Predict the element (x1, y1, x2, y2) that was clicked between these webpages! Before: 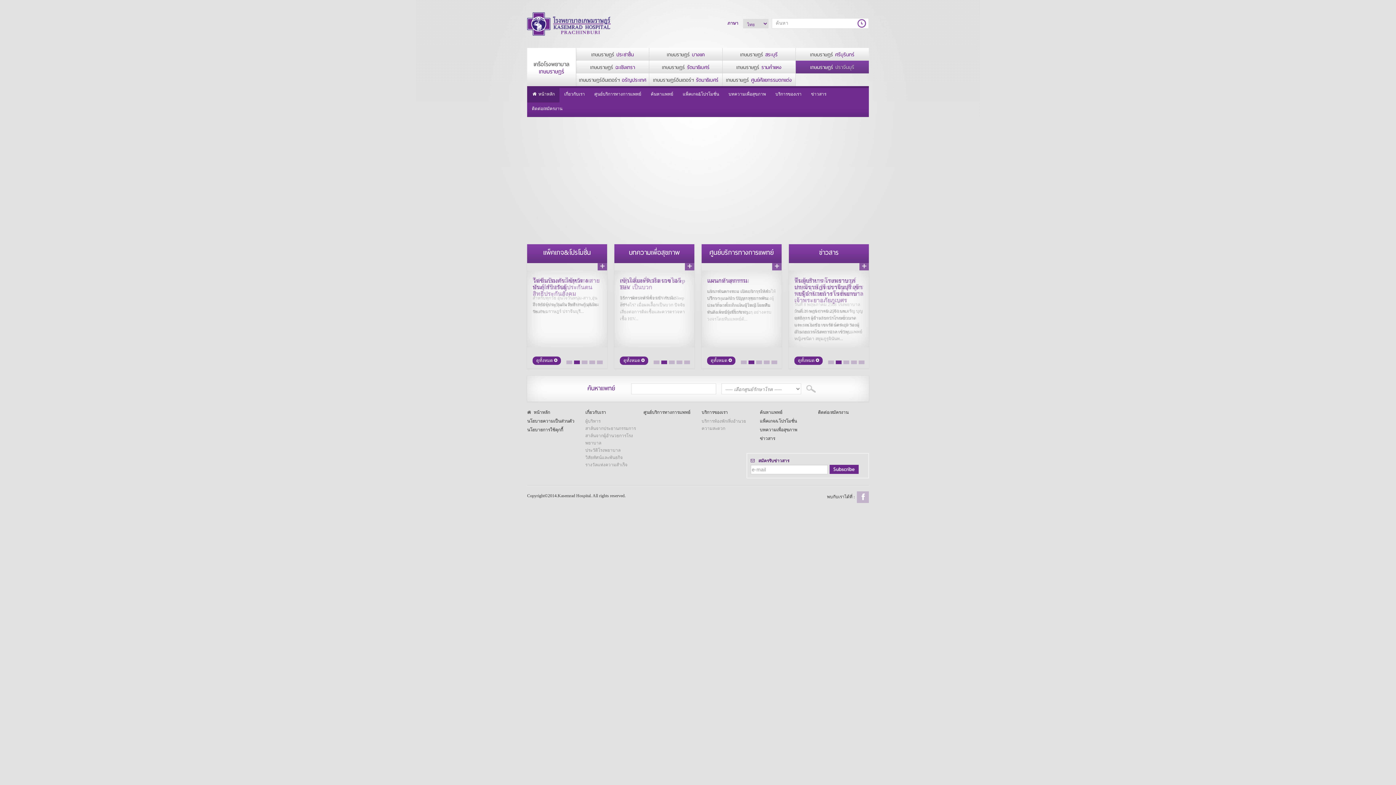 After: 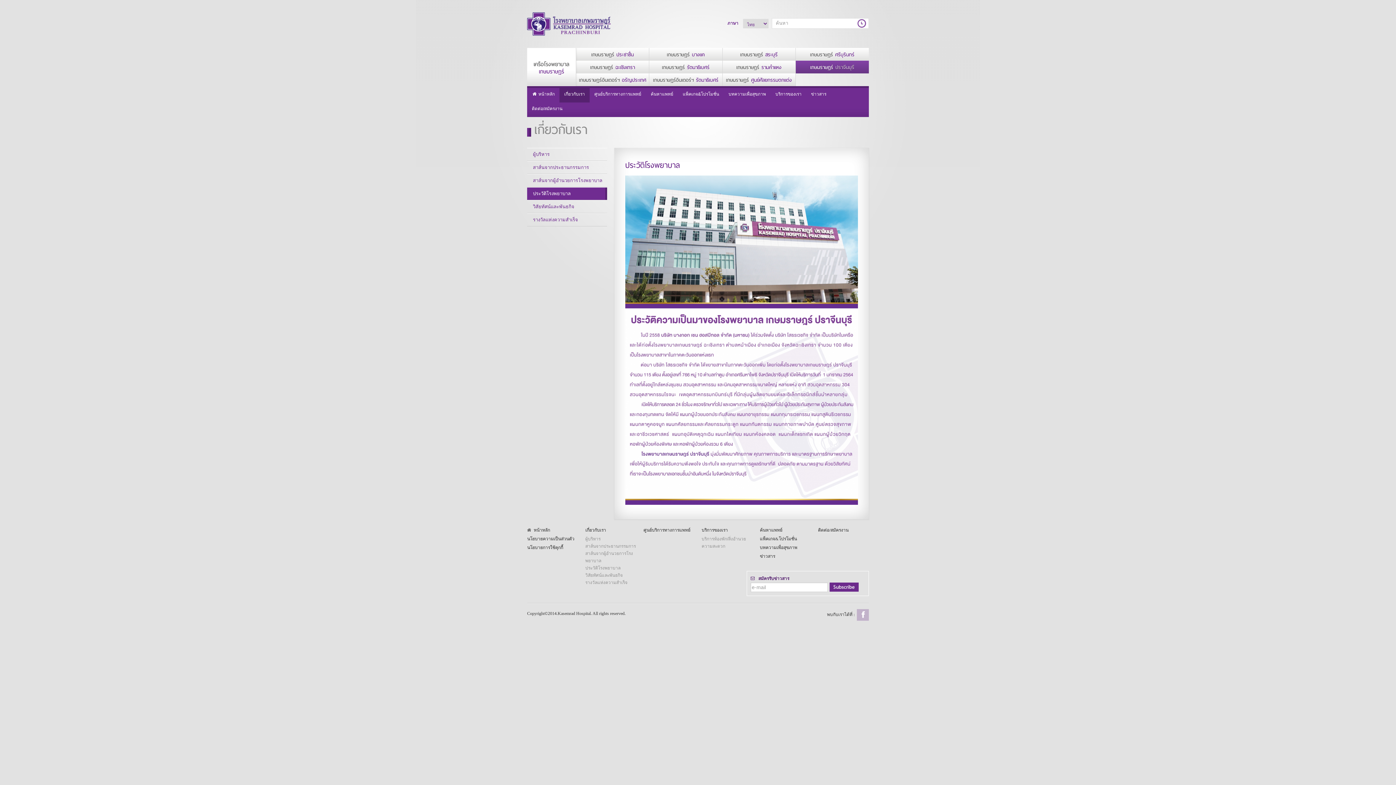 Action: bbox: (585, 447, 636, 454) label: ประวัติโรงพยาบาล